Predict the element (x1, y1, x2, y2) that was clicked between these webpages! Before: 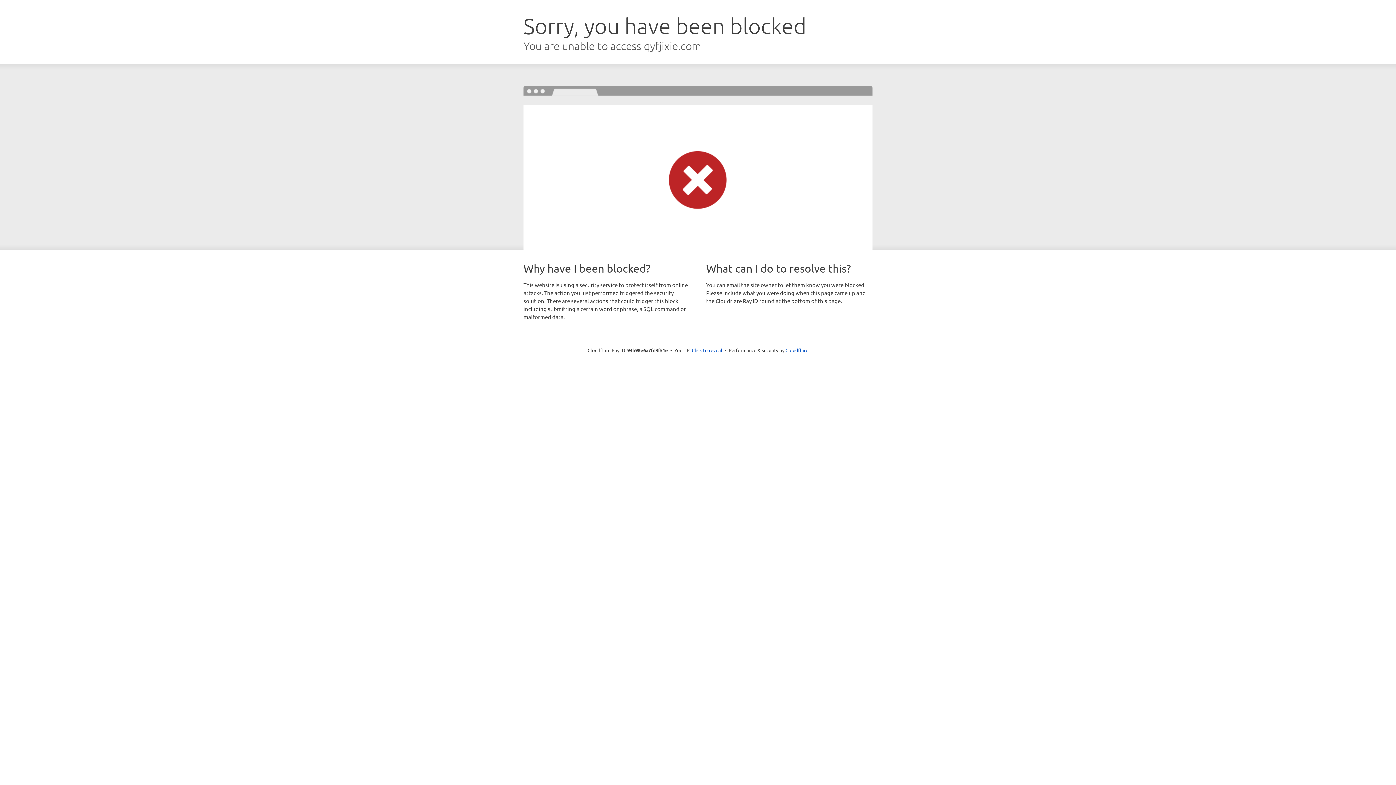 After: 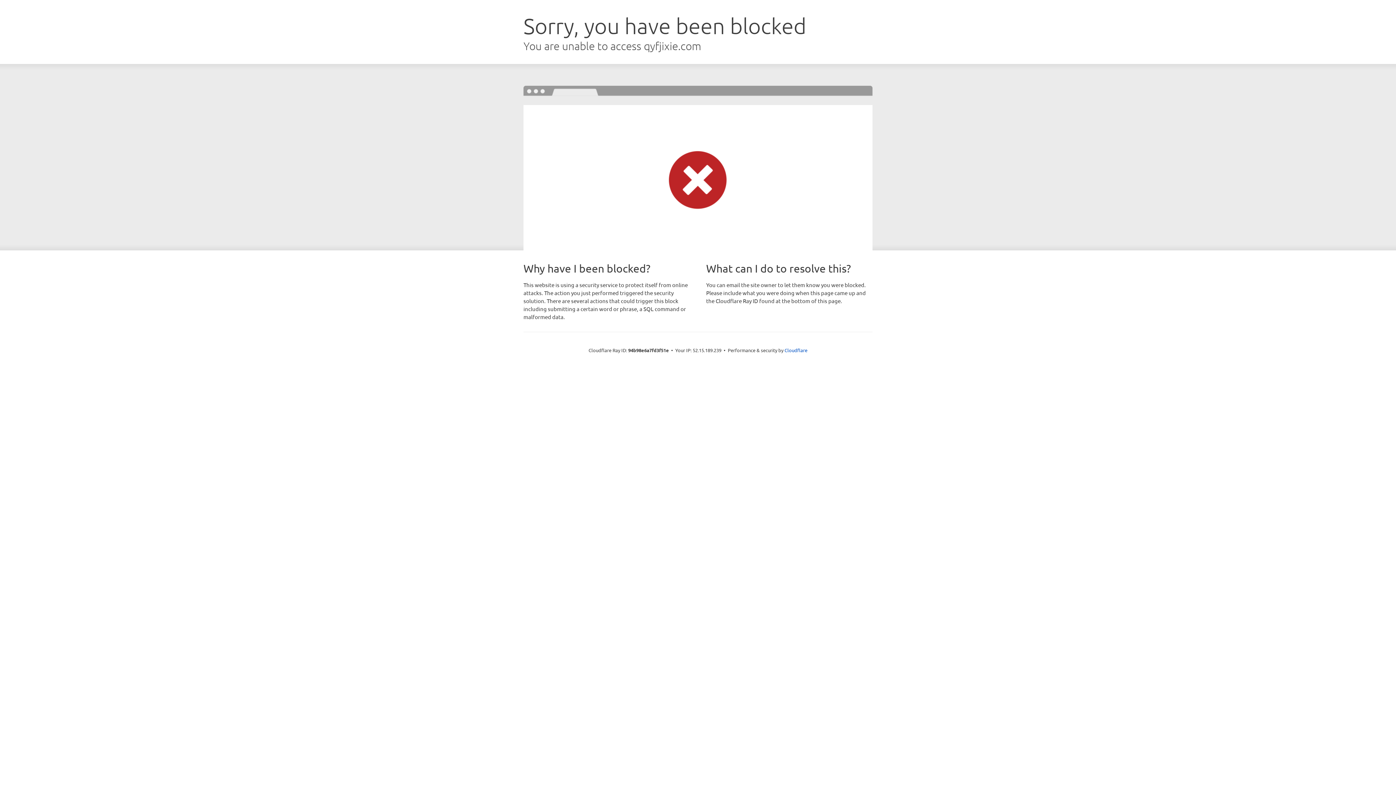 Action: label: Click to reveal bbox: (692, 346, 722, 353)